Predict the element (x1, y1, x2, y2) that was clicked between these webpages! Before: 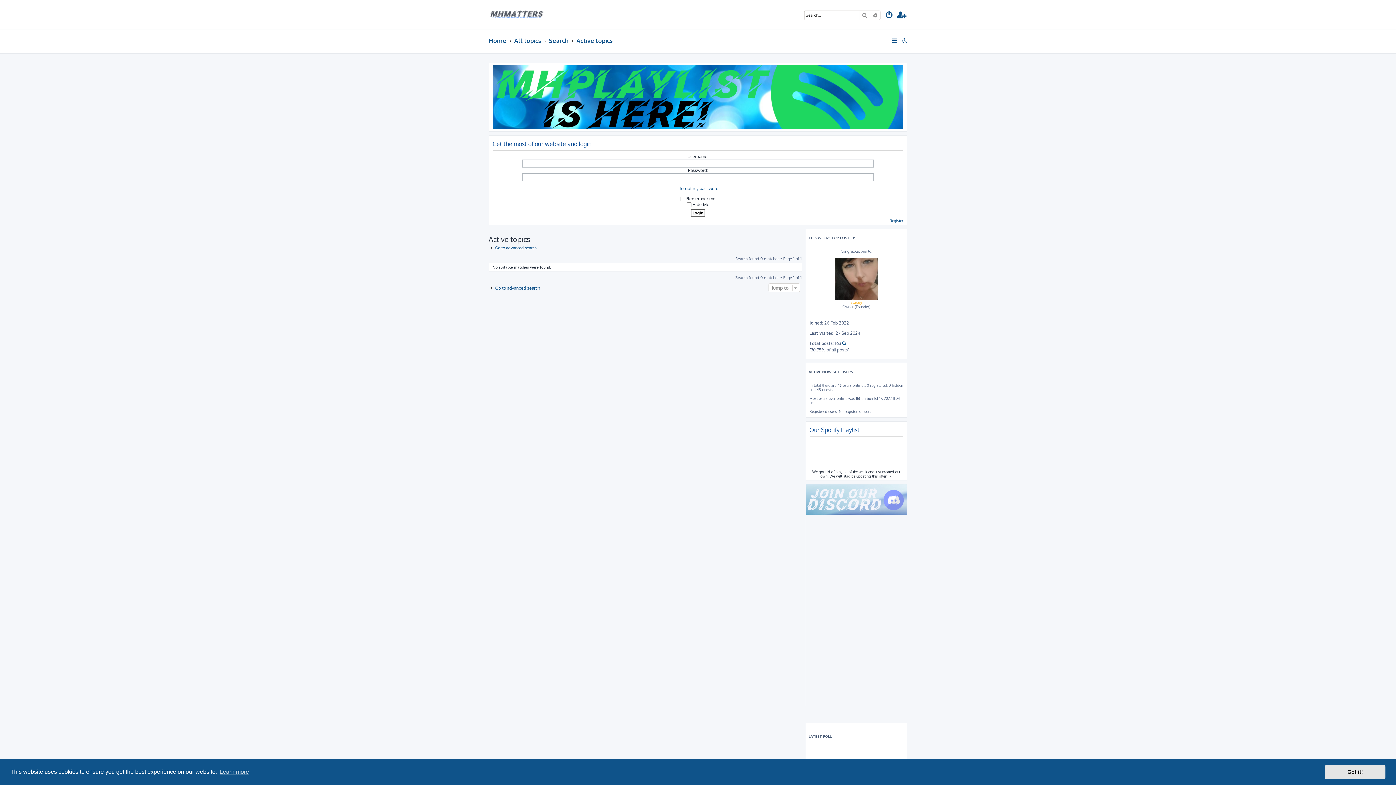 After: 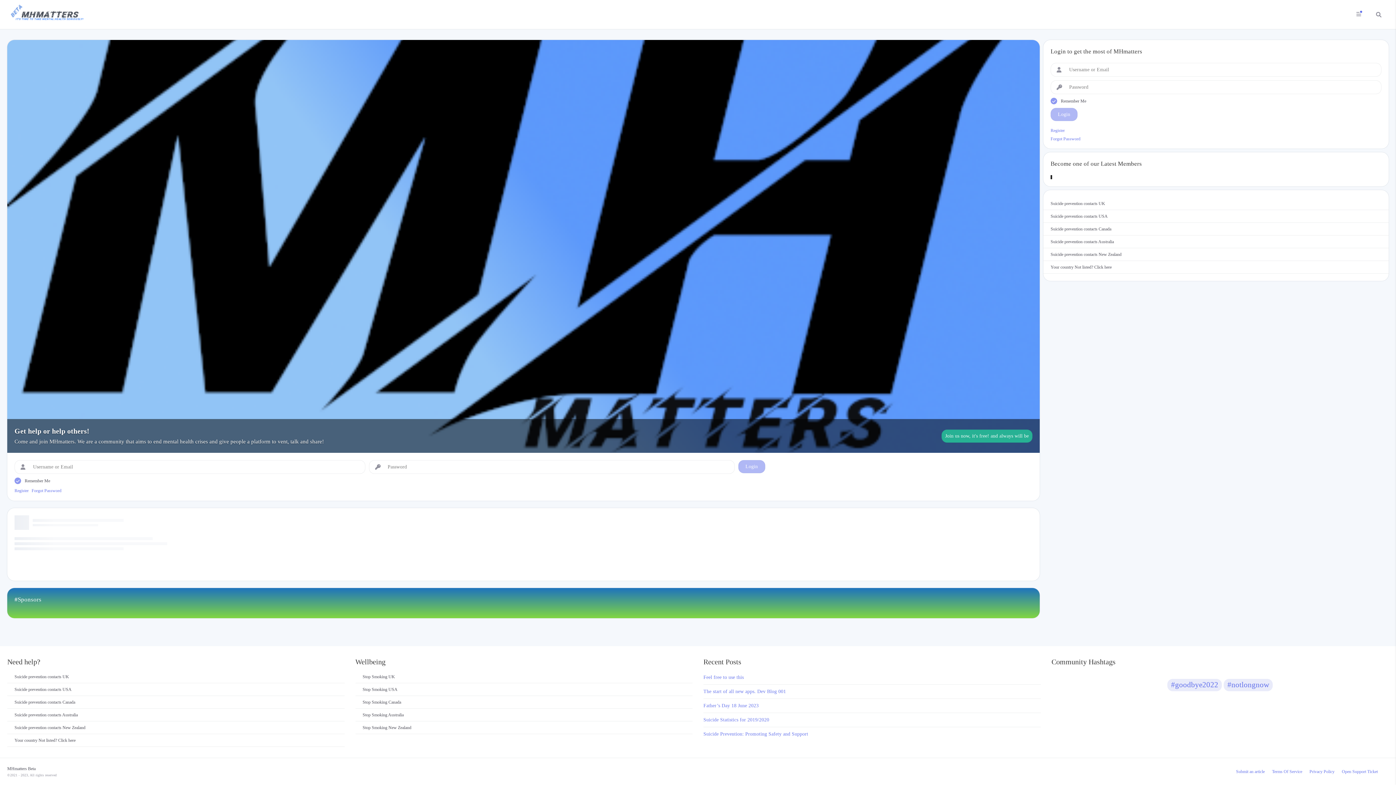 Action: bbox: (488, 3, 544, 25)